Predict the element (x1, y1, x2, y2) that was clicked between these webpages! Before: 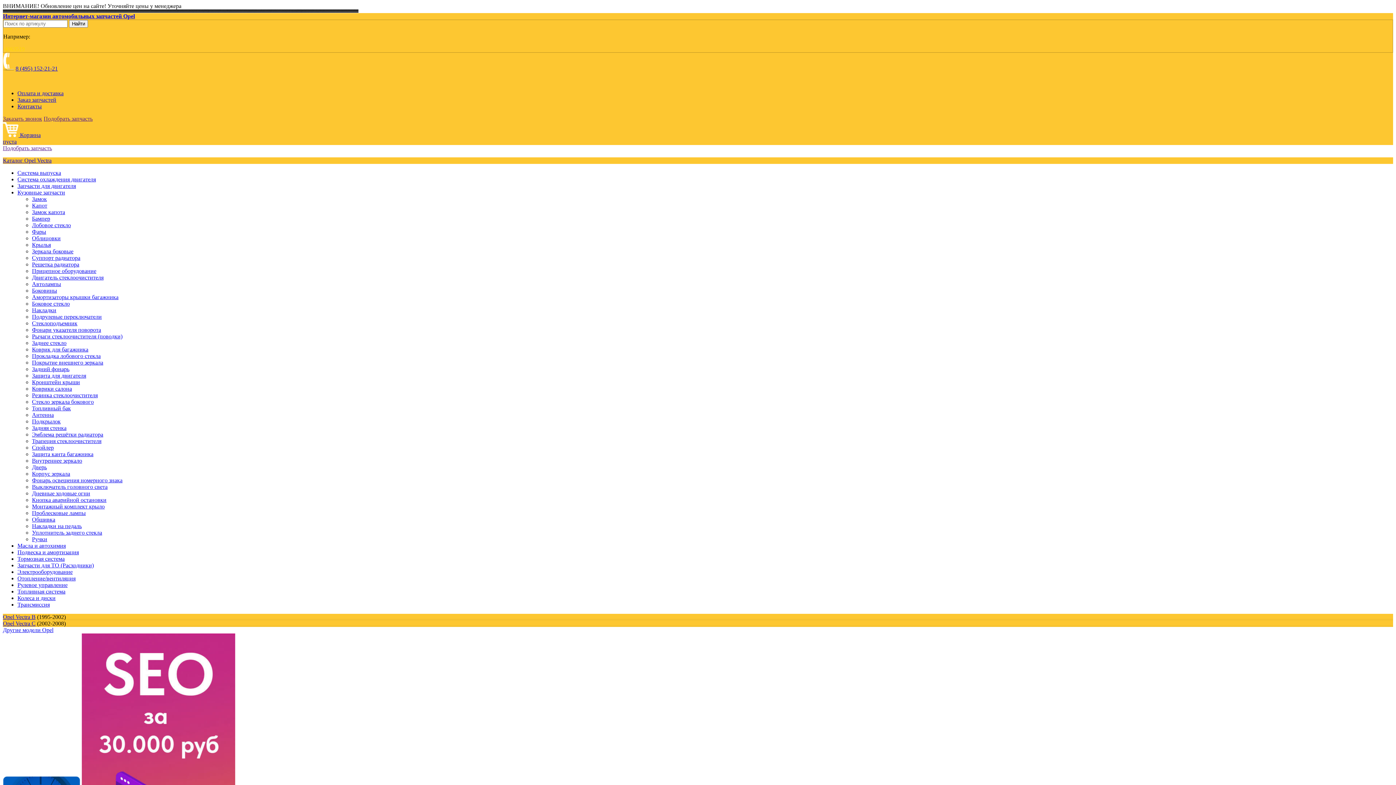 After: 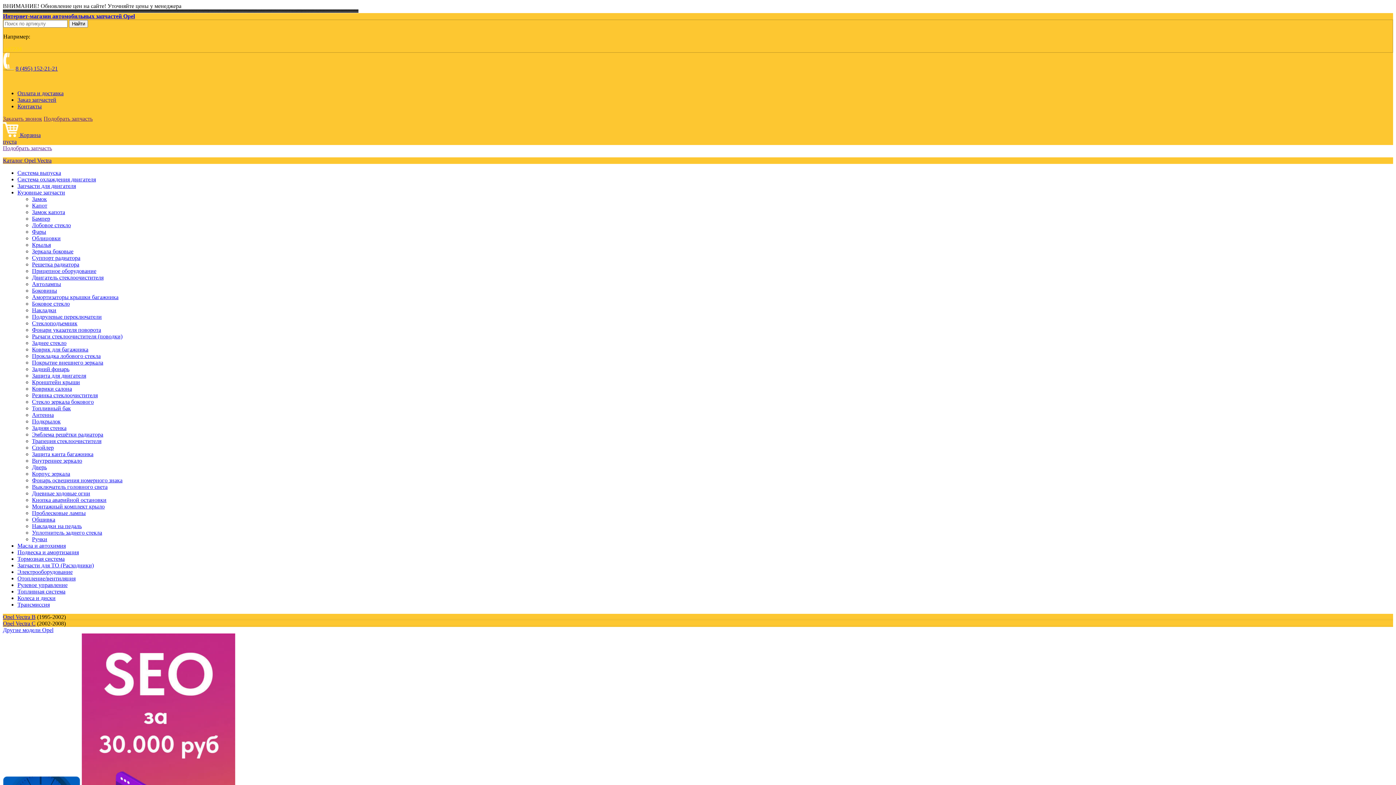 Action: bbox: (32, 254, 80, 261) label: Суппорт радиатора